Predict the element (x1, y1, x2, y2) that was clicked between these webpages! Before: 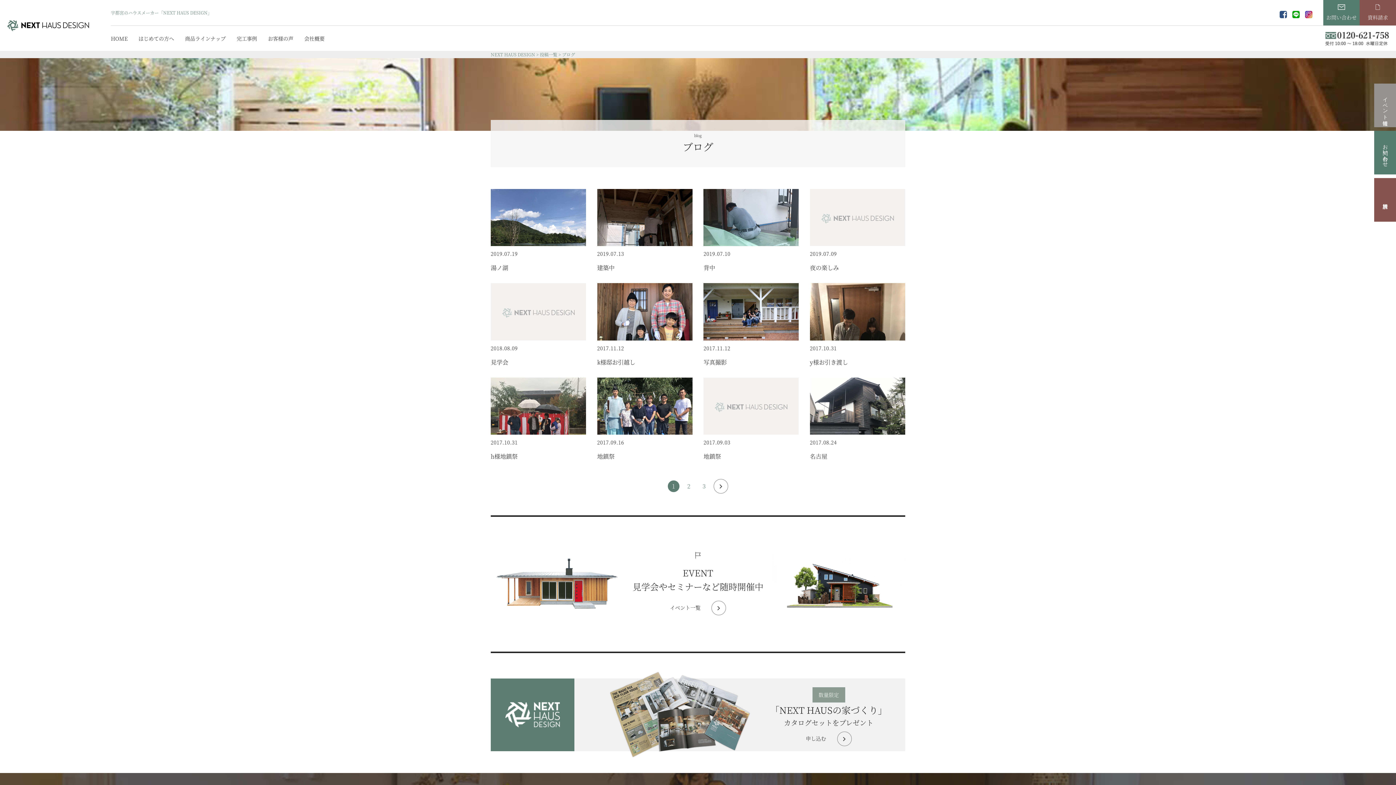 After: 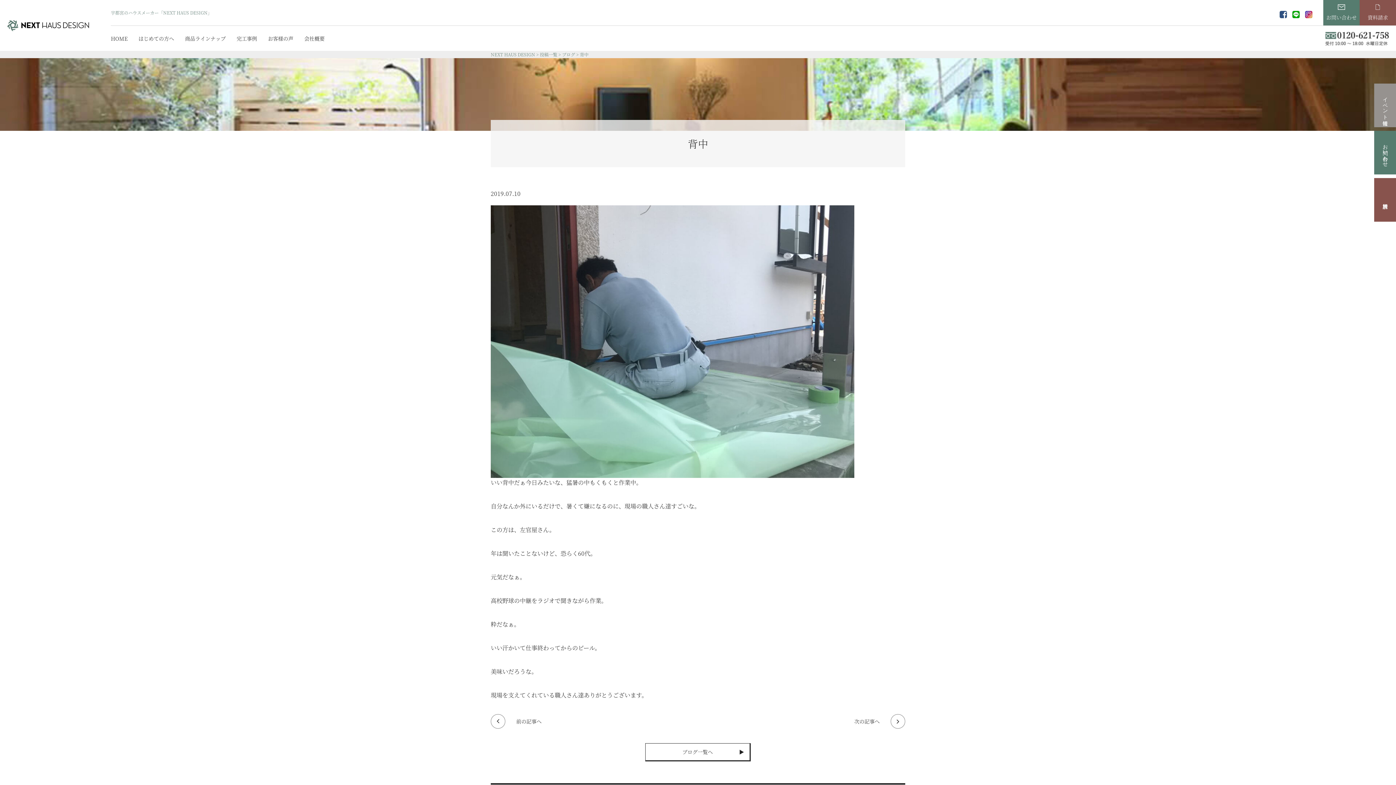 Action: bbox: (703, 263, 715, 272) label: 背中